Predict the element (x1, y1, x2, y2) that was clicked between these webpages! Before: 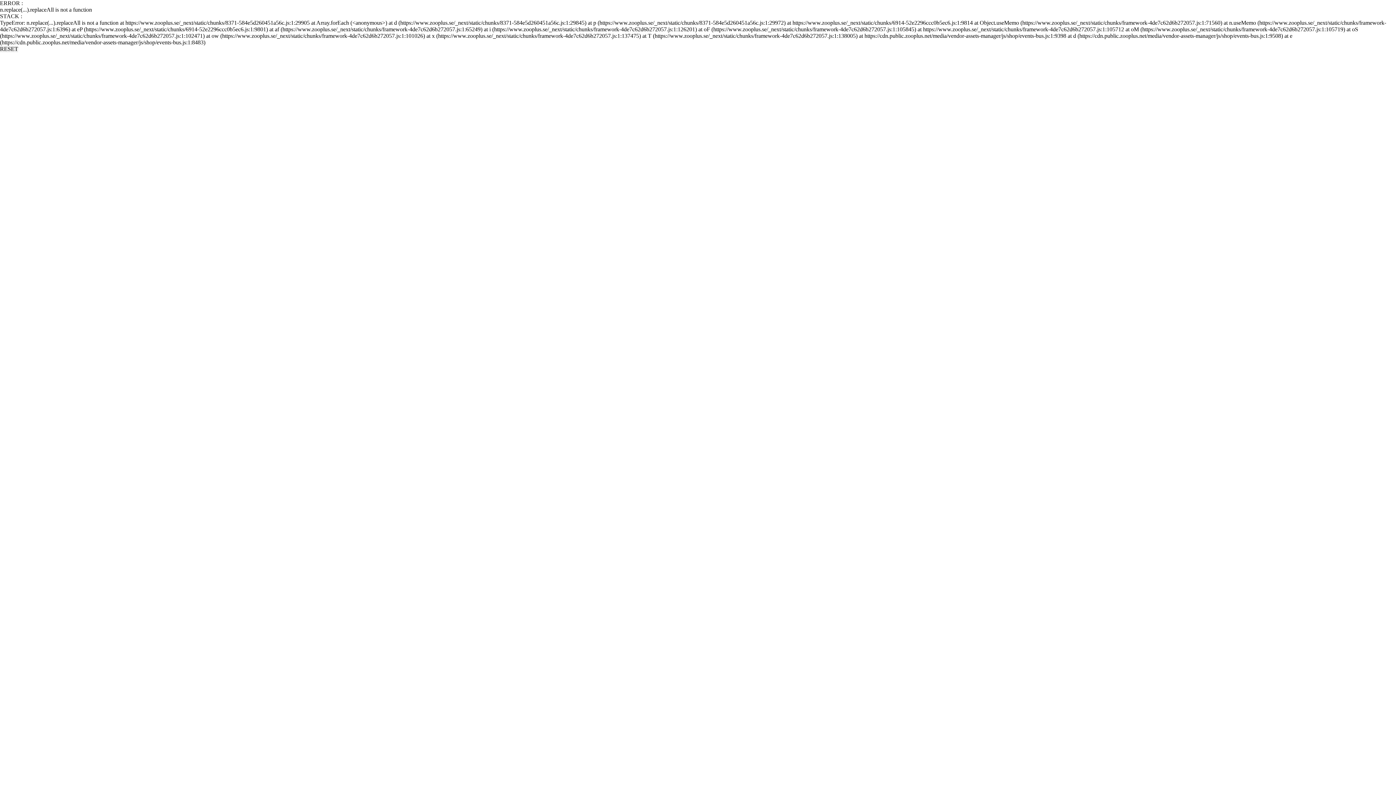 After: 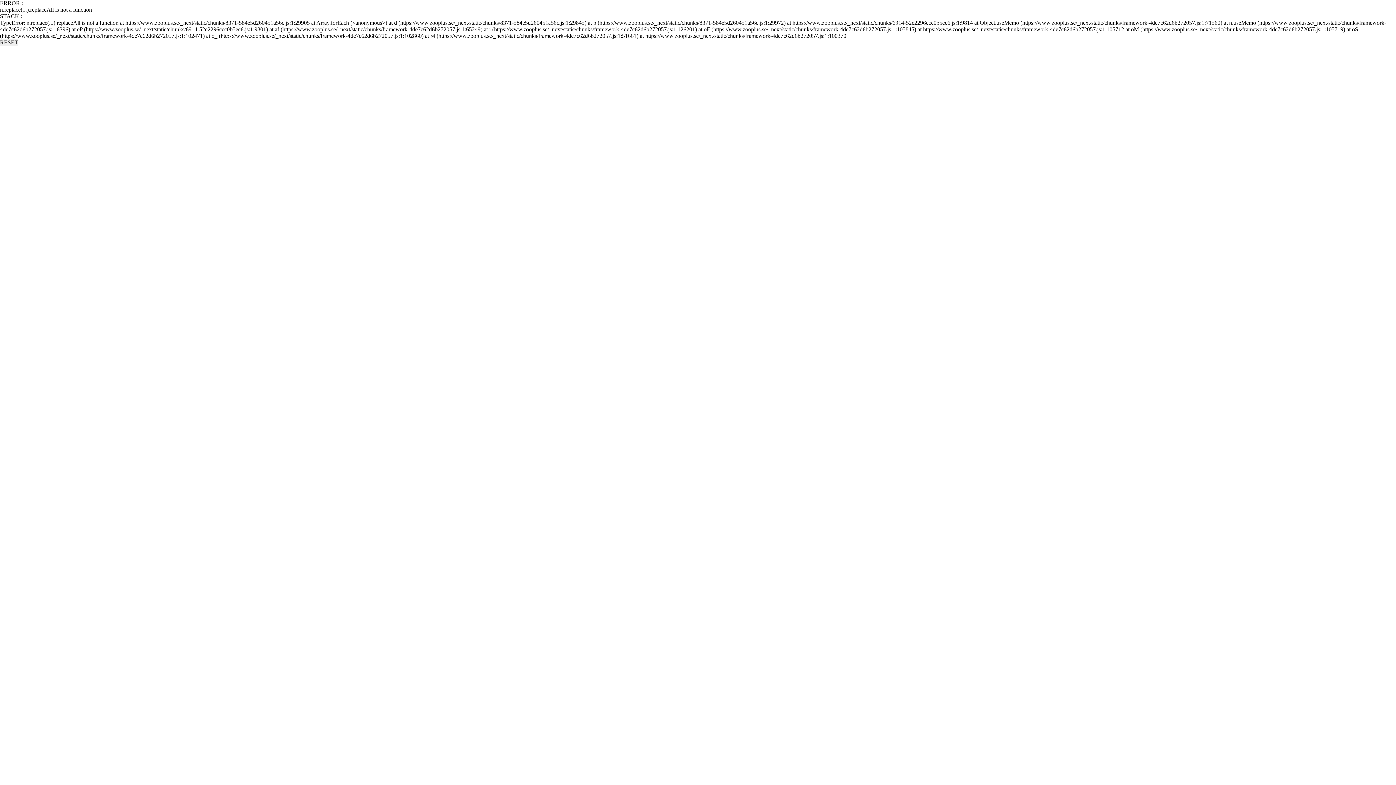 Action: label: RESET bbox: (0, 45, 18, 52)